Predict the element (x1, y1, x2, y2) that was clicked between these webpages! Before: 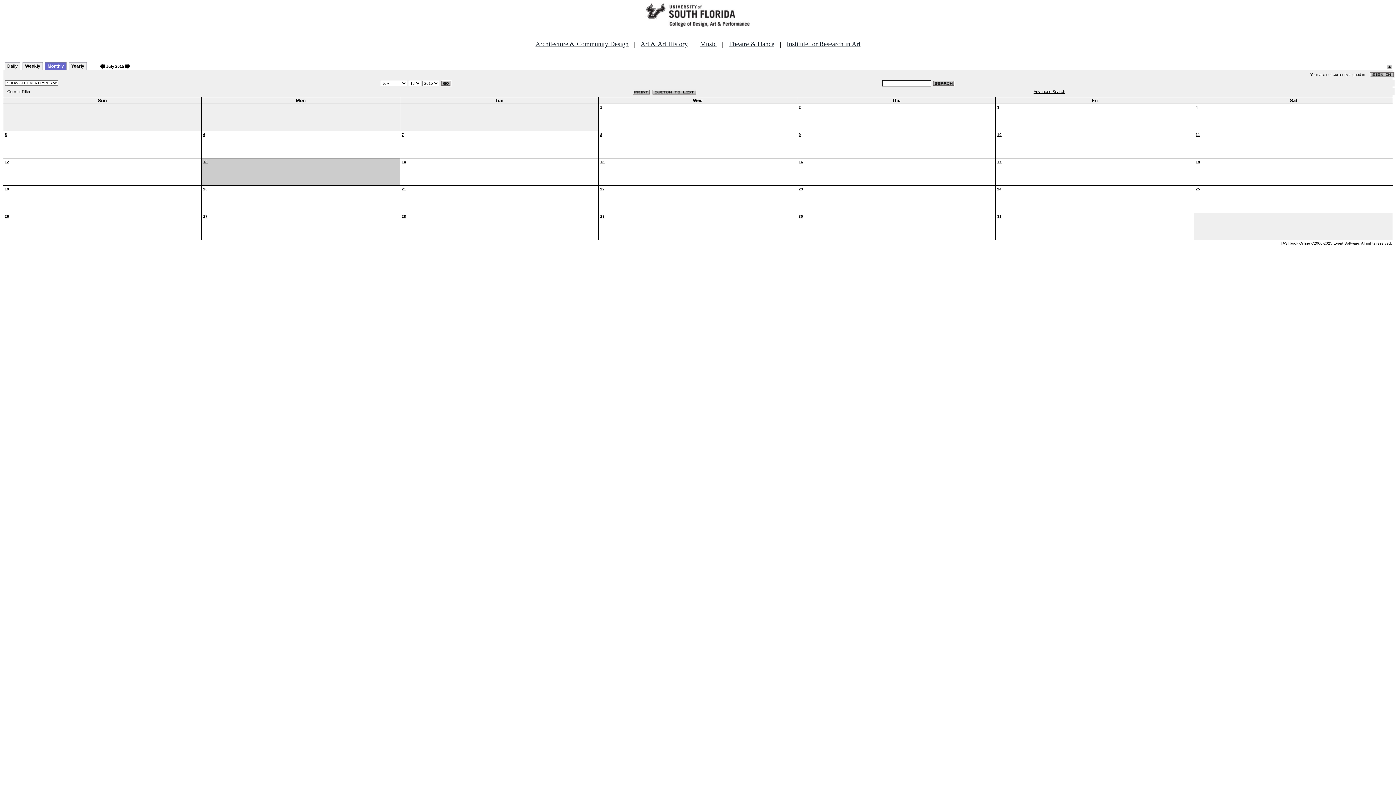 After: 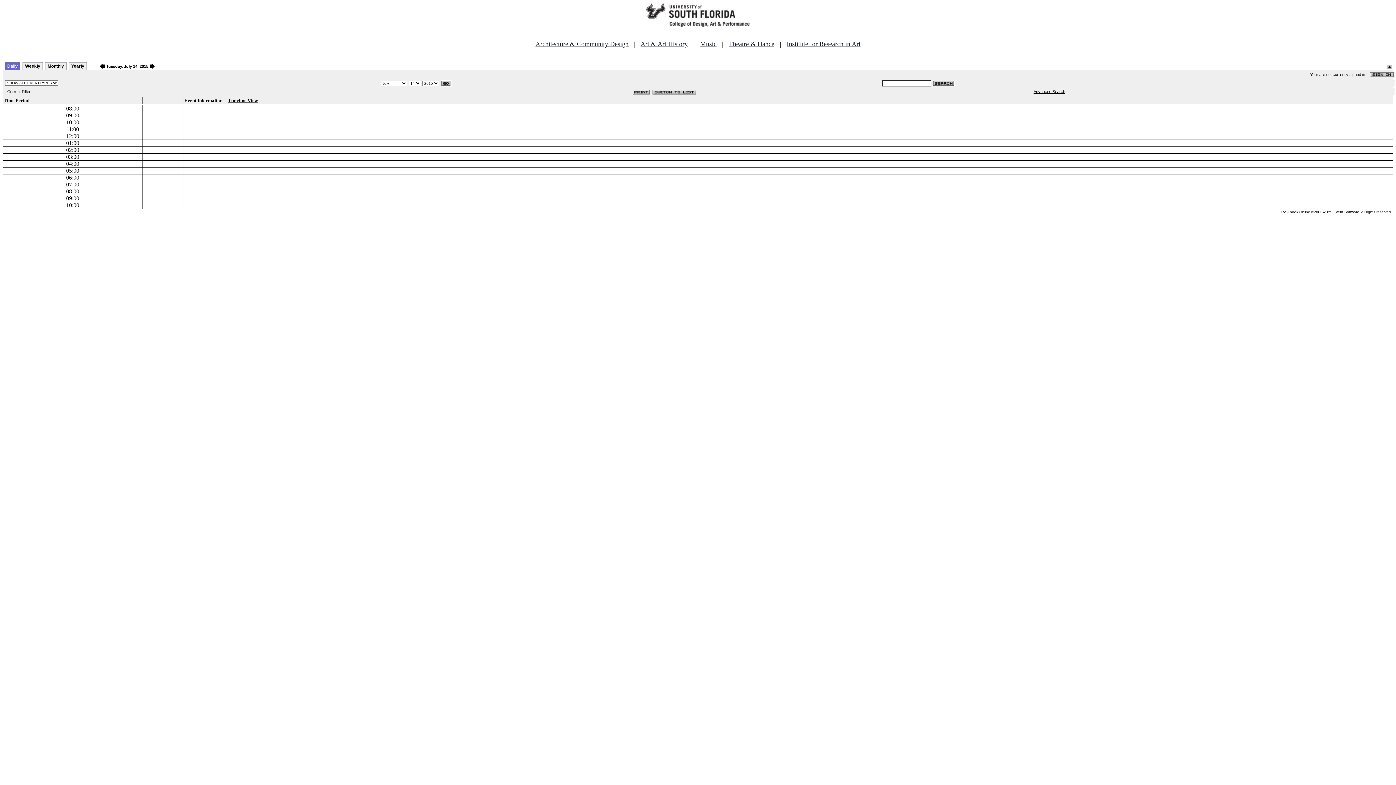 Action: bbox: (401, 160, 406, 164) label: 14